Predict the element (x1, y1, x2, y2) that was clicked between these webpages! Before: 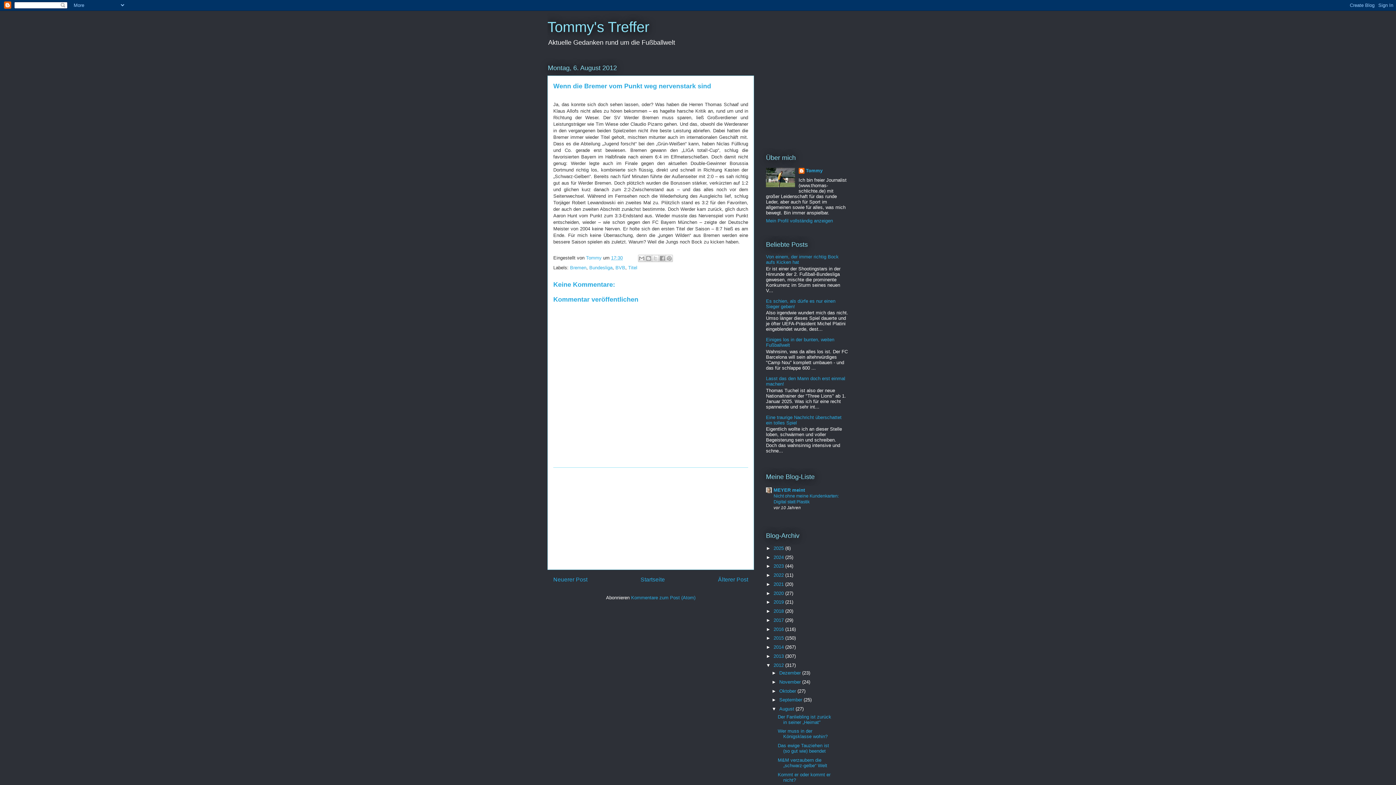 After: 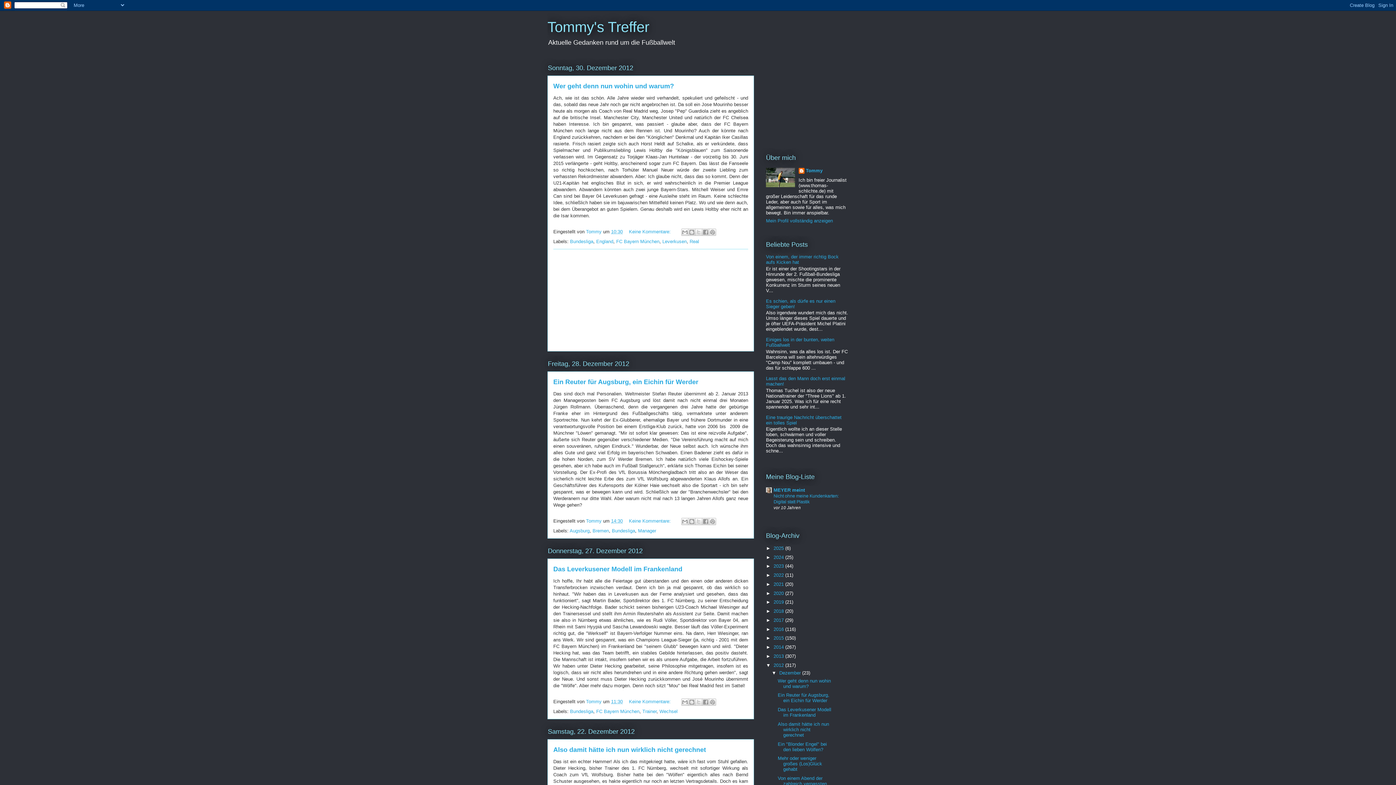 Action: label: 2012  bbox: (773, 662, 785, 668)